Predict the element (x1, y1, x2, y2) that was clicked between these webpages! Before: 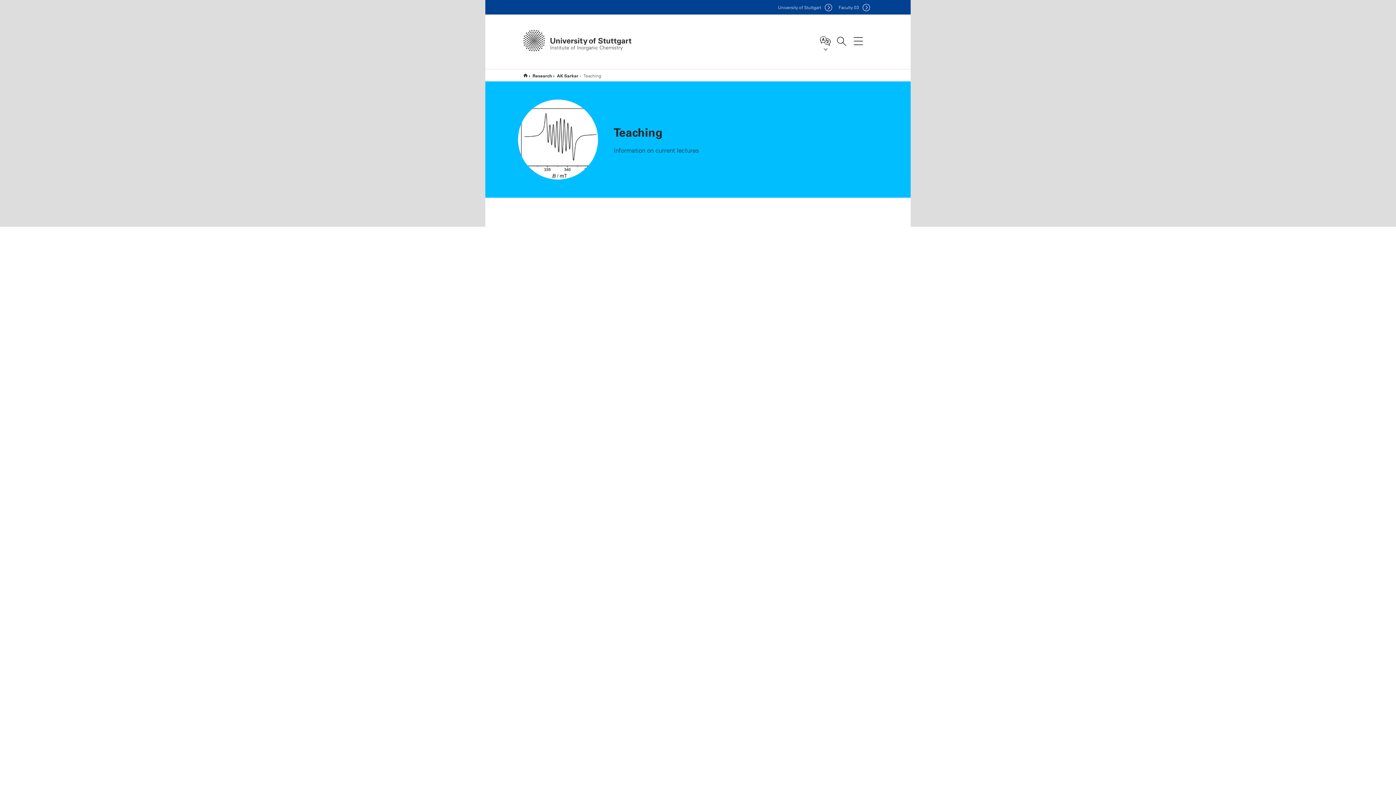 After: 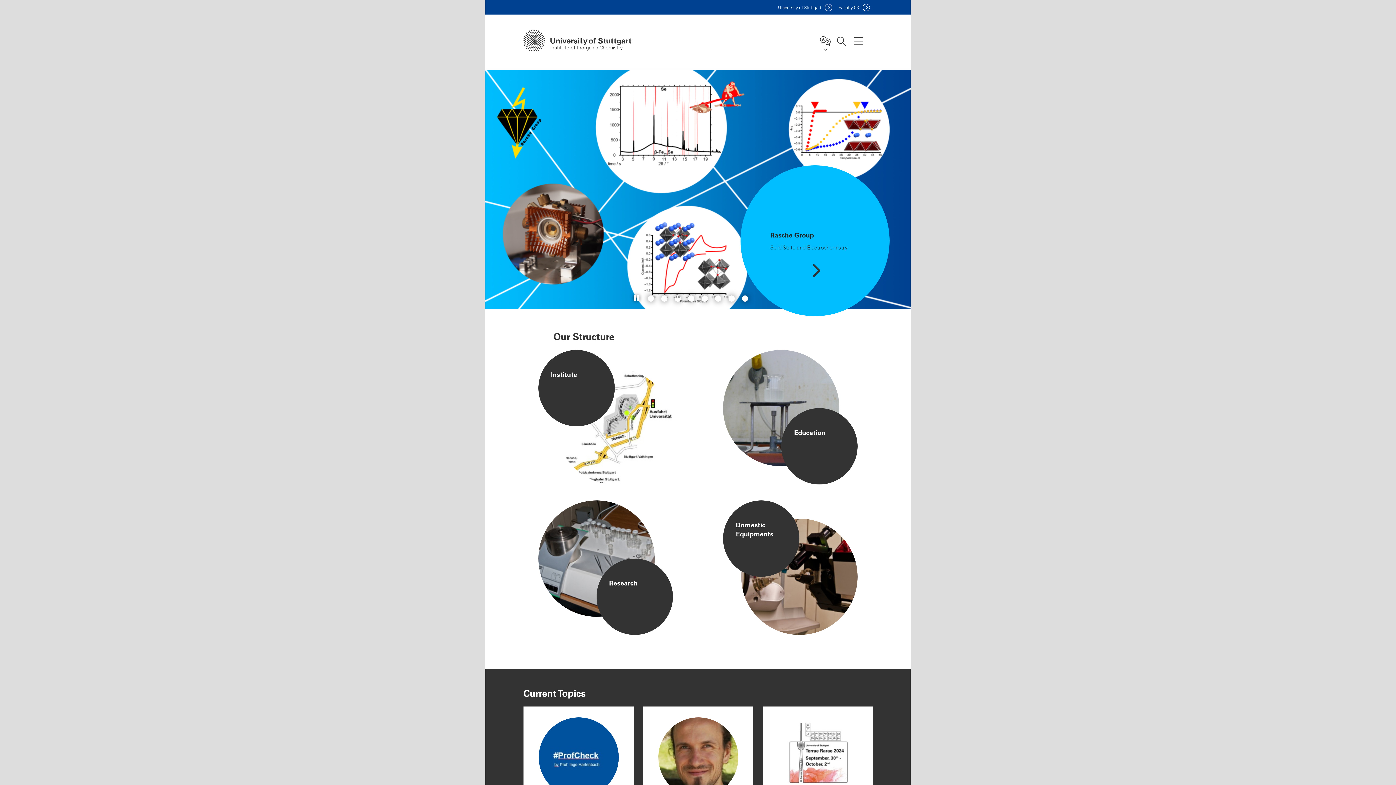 Action: bbox: (523, 29, 631, 51) label: Institute of Inorganic Chemistry